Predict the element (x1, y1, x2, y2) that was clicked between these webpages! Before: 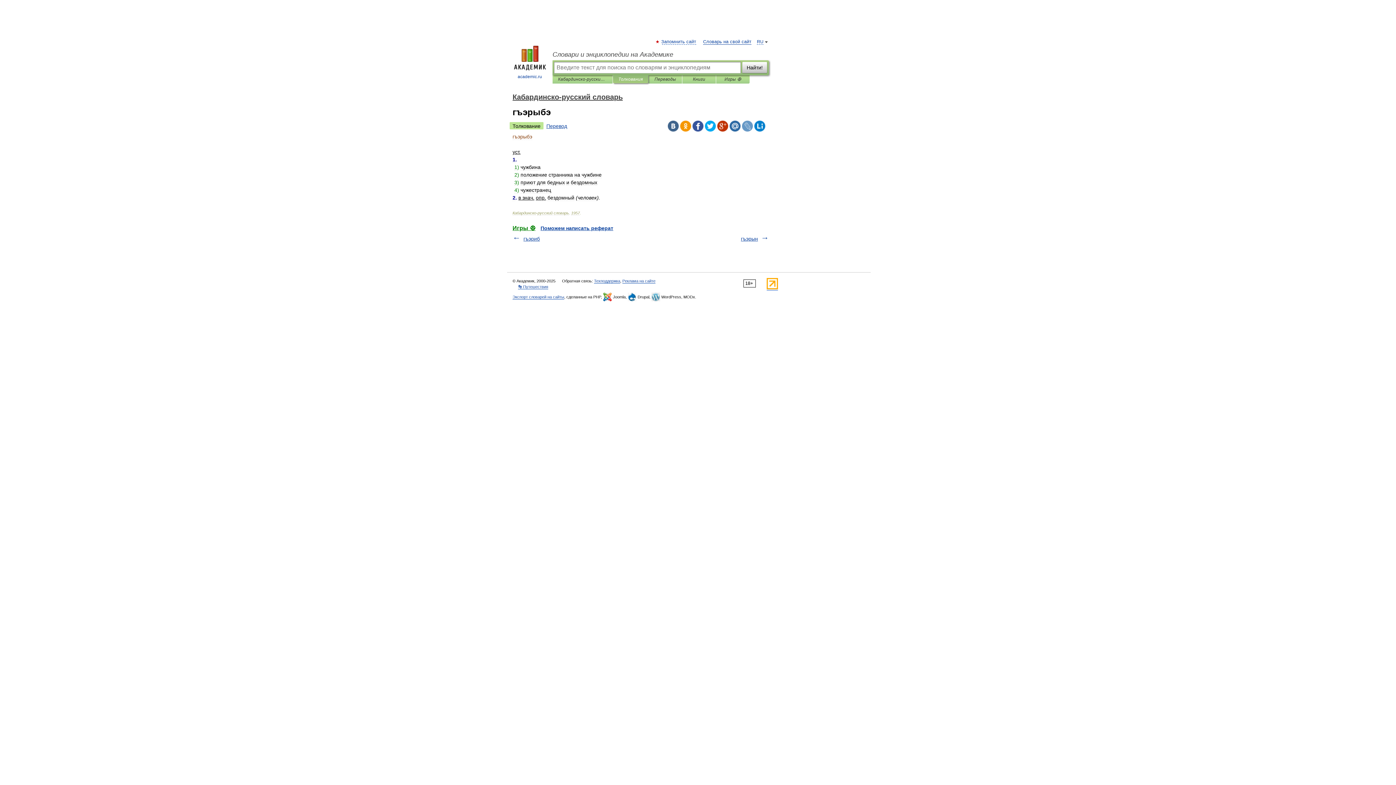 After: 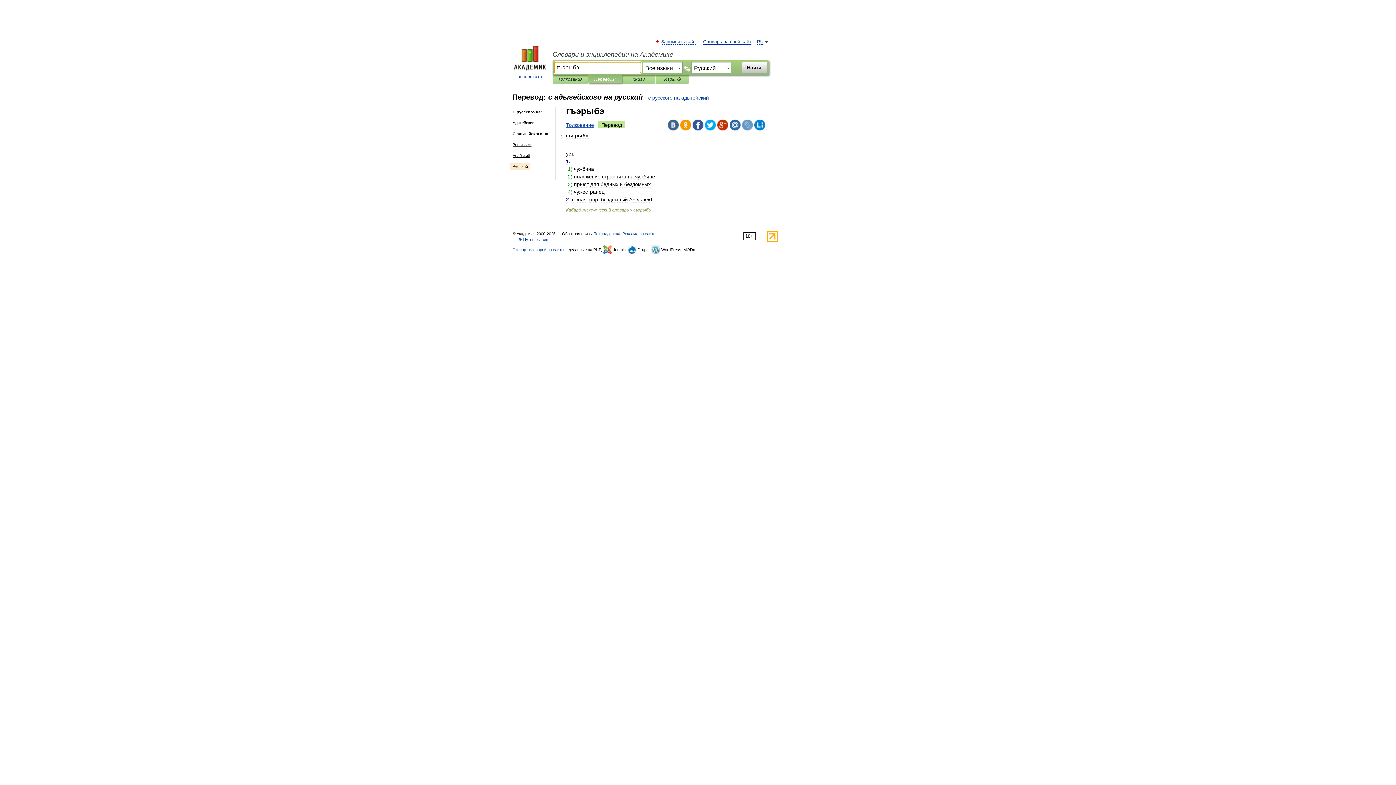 Action: label: Перевод bbox: (543, 122, 570, 129)